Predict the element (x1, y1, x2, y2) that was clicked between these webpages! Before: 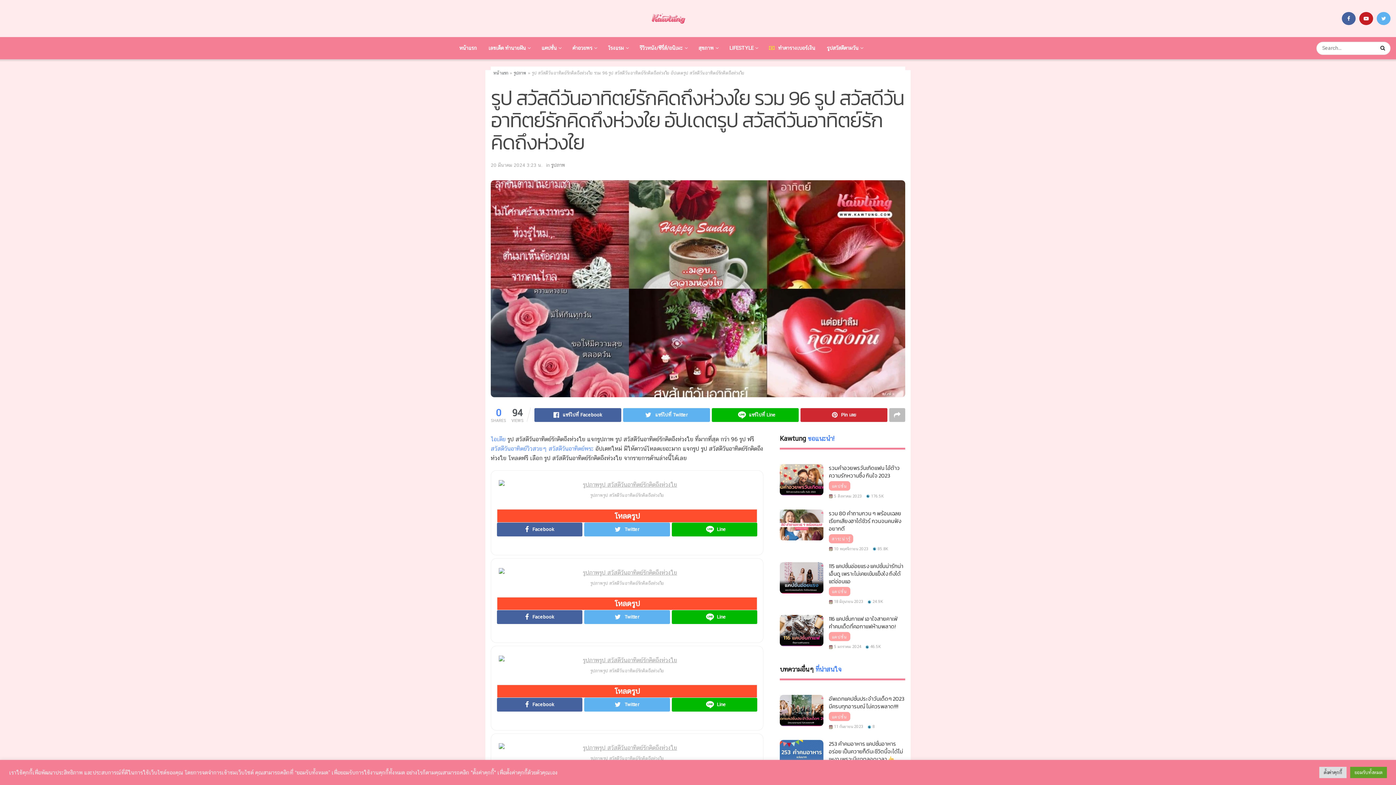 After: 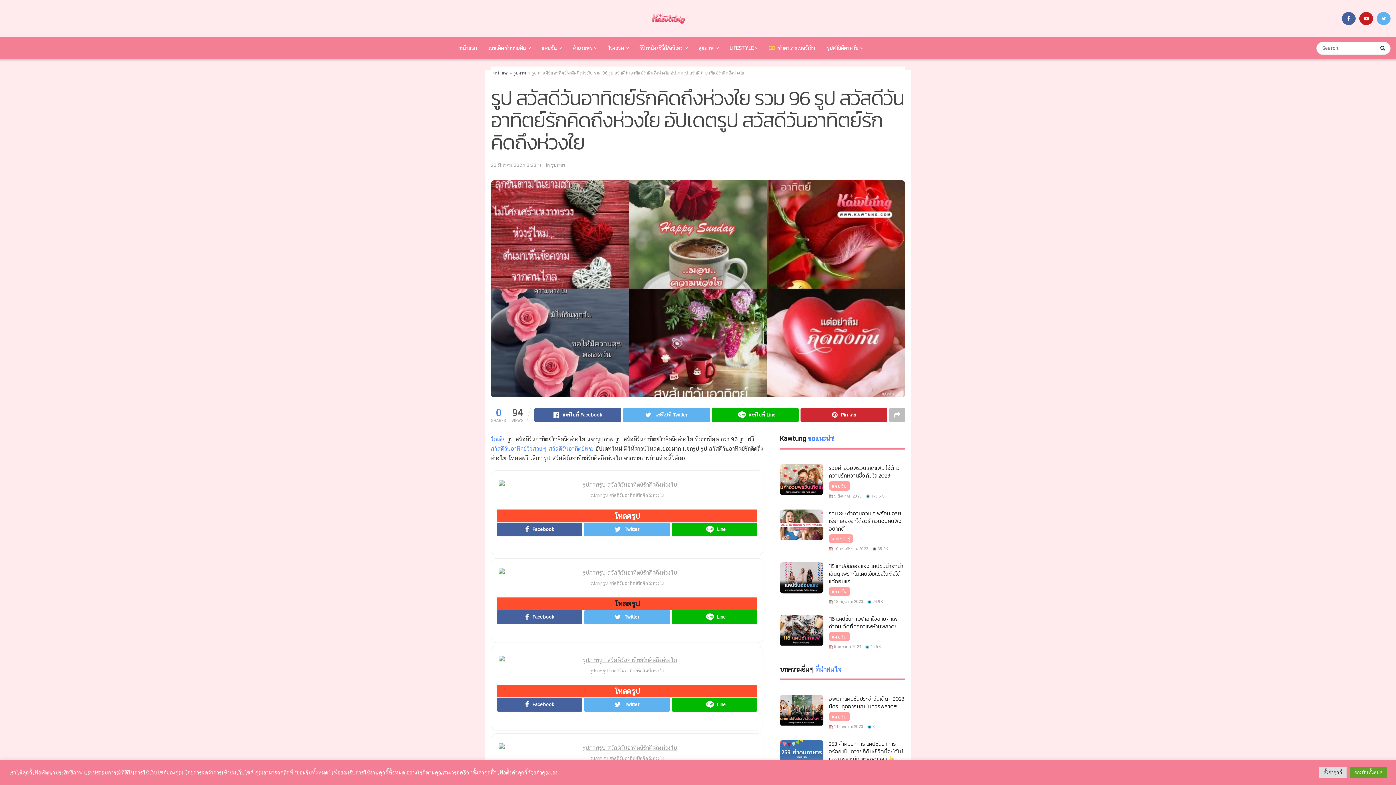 Action: label: โหลดรูป bbox: (497, 597, 757, 610)